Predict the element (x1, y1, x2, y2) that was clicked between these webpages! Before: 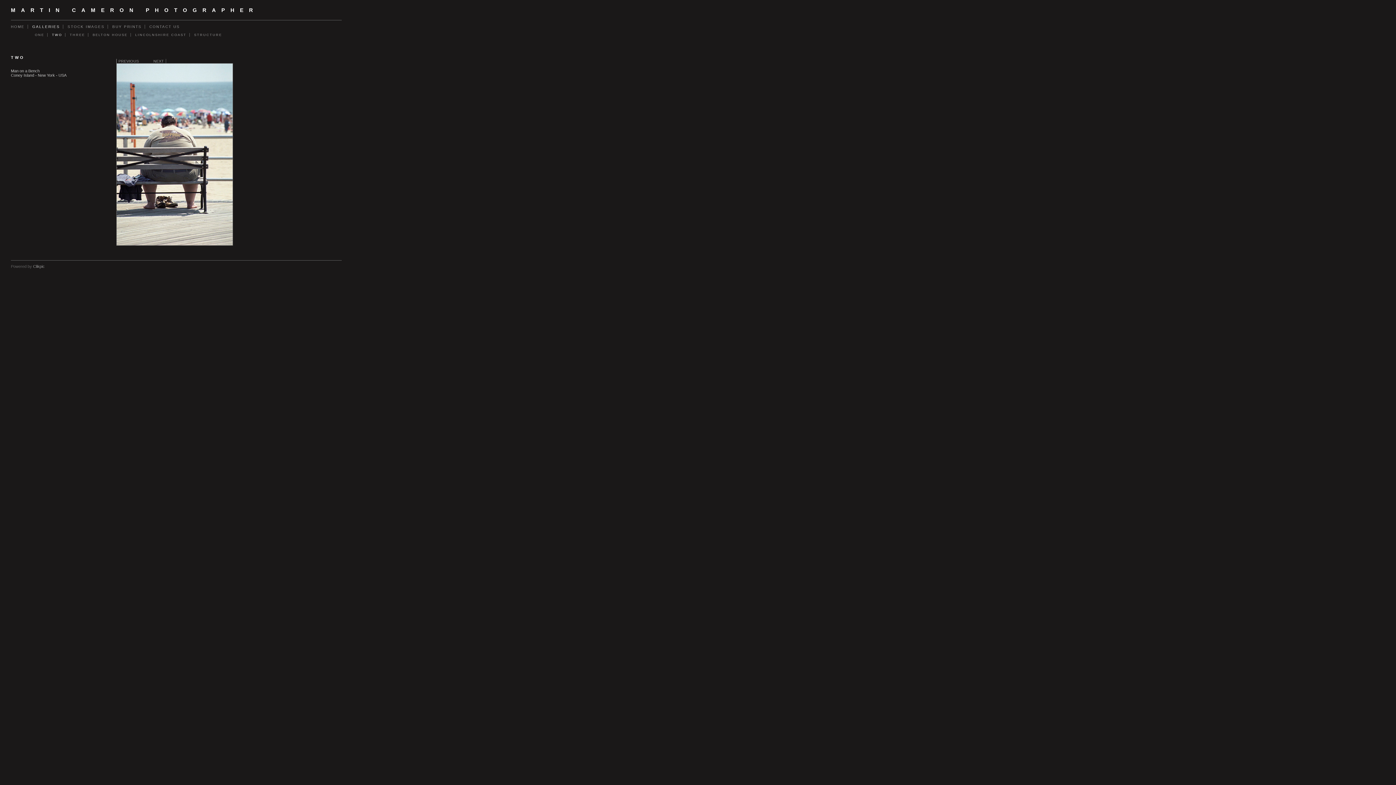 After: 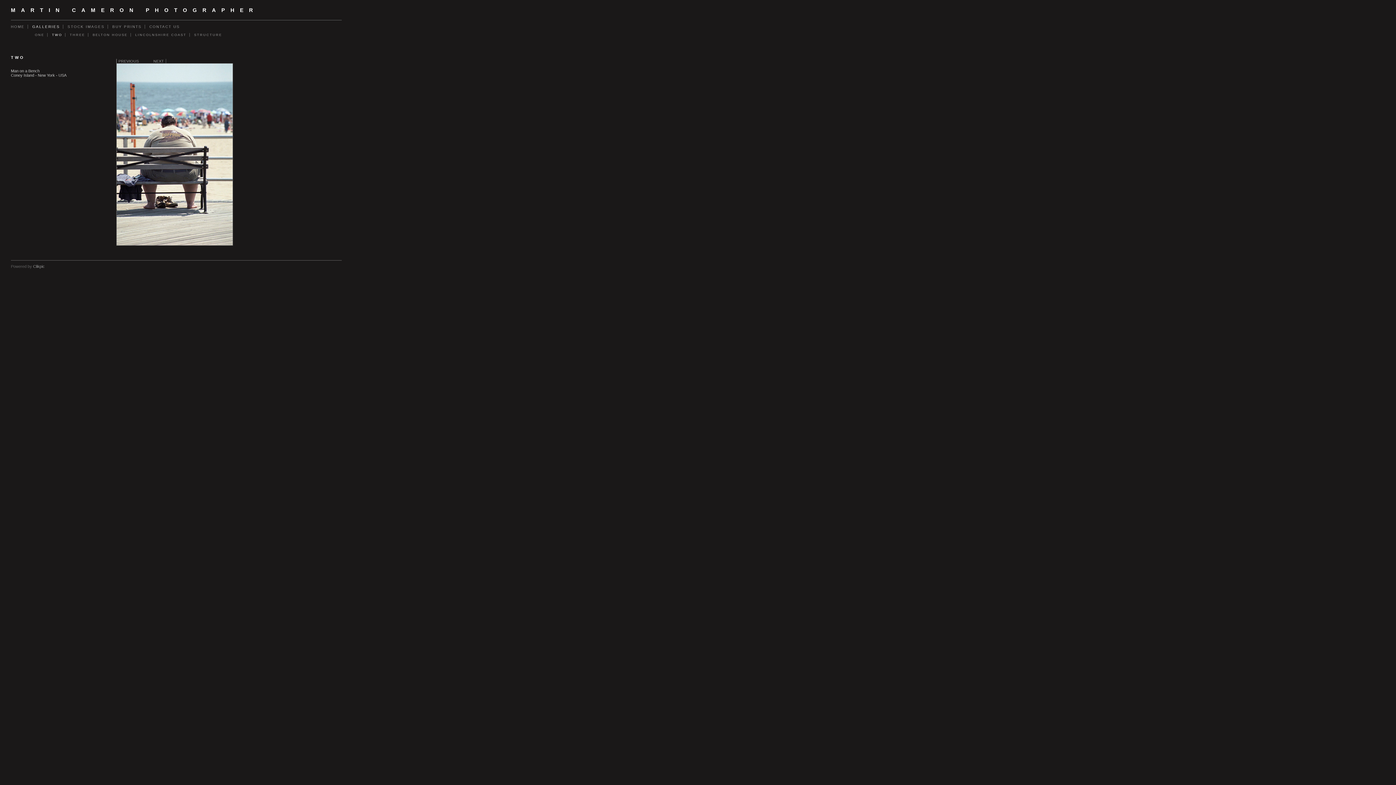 Action: bbox: (116, 63, 233, 245)